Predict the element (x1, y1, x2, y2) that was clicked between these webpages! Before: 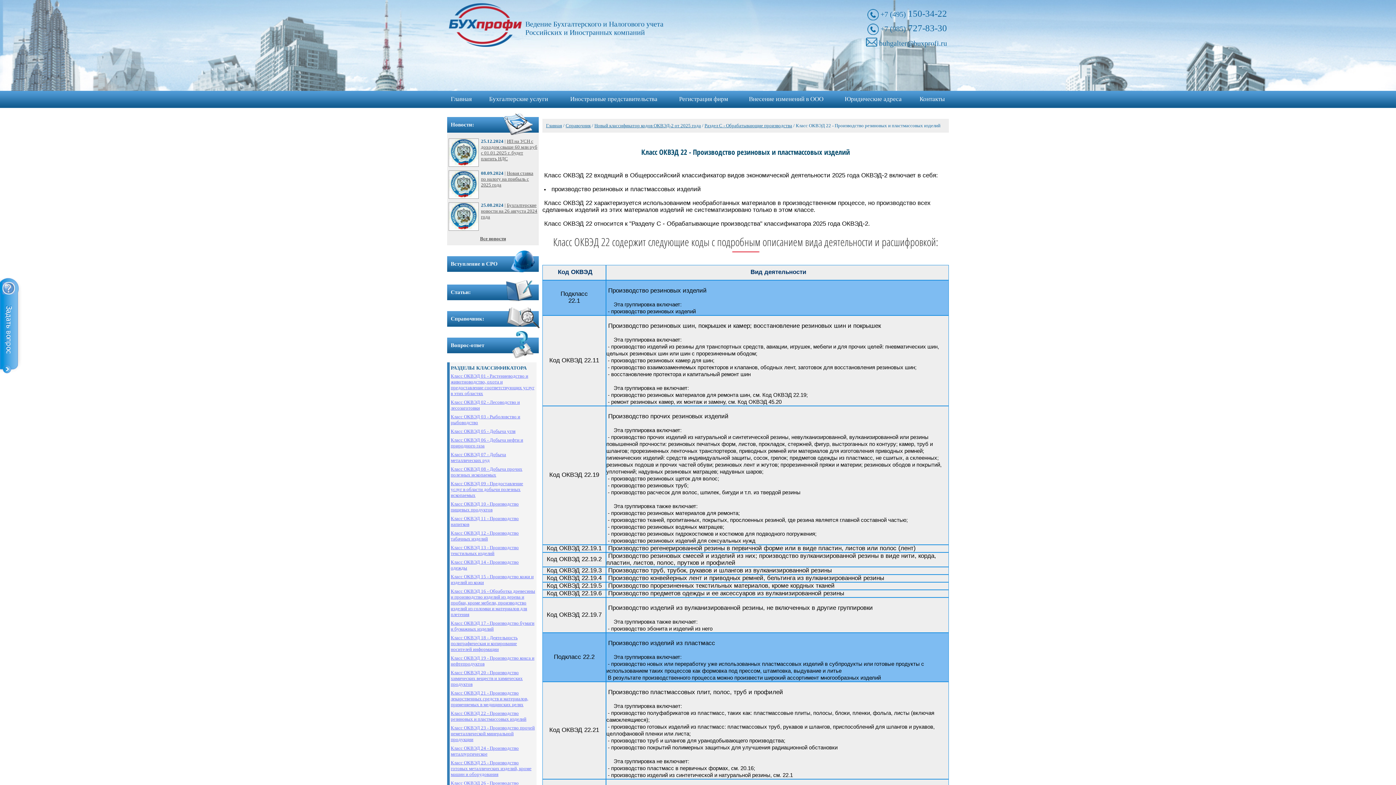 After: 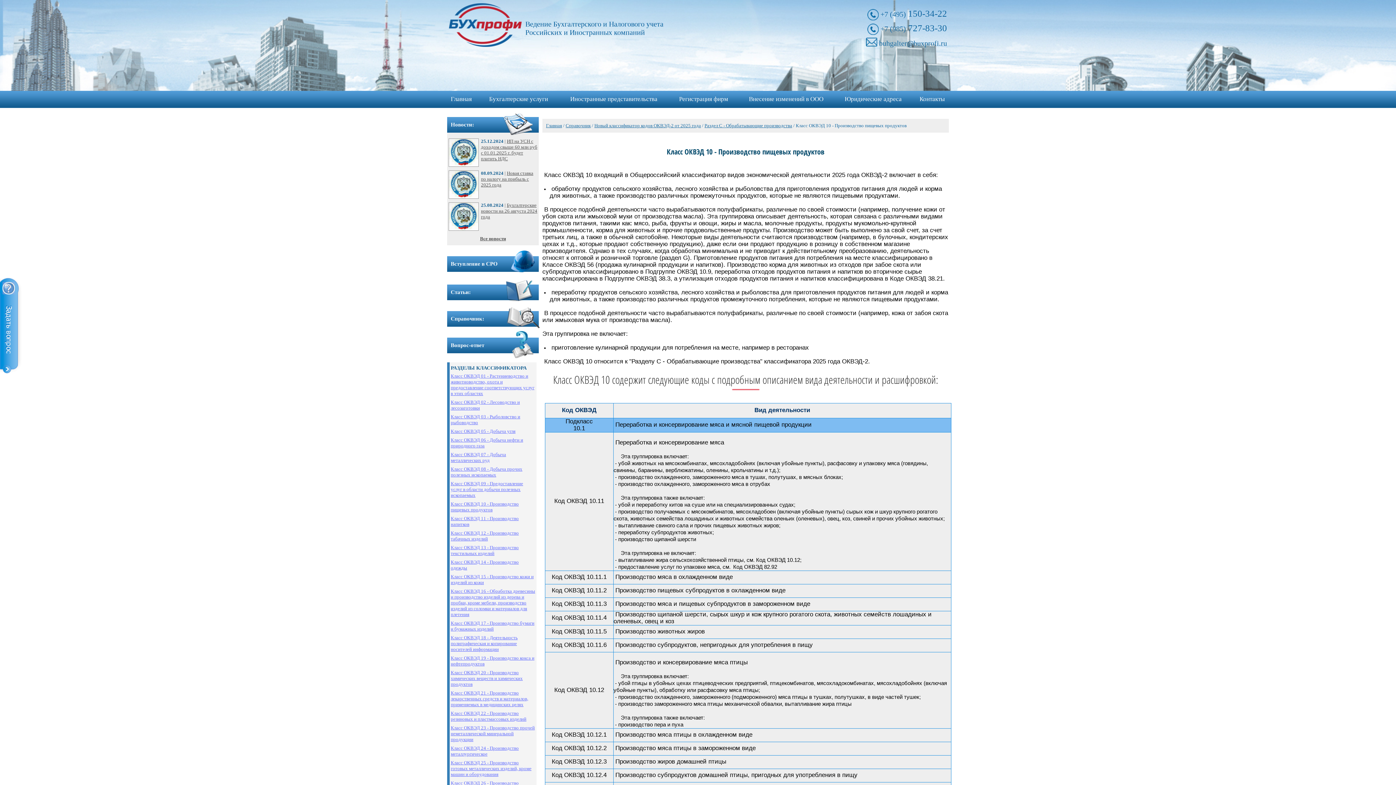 Action: bbox: (450, 501, 518, 512) label: Класс ОКВЭД 10 - Производство пищевых продуктов